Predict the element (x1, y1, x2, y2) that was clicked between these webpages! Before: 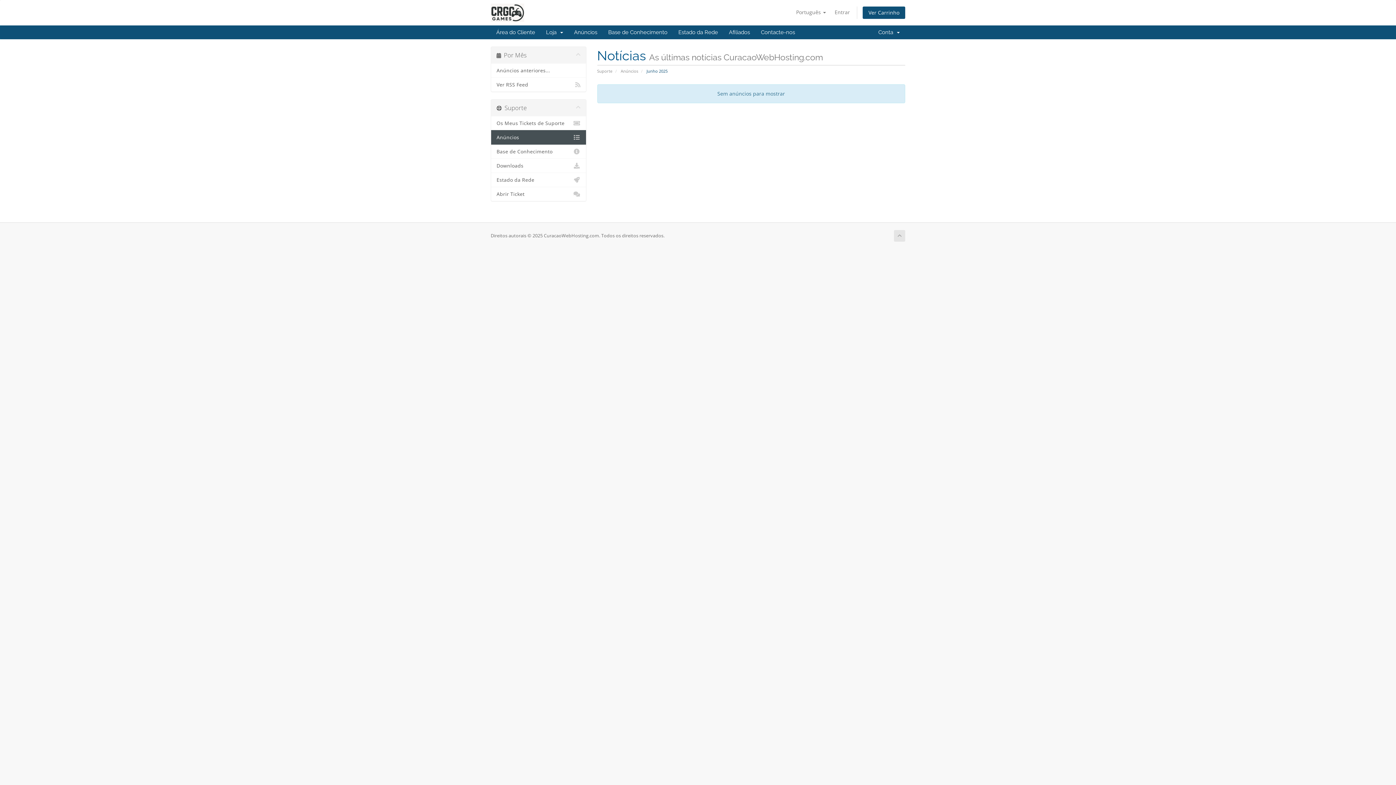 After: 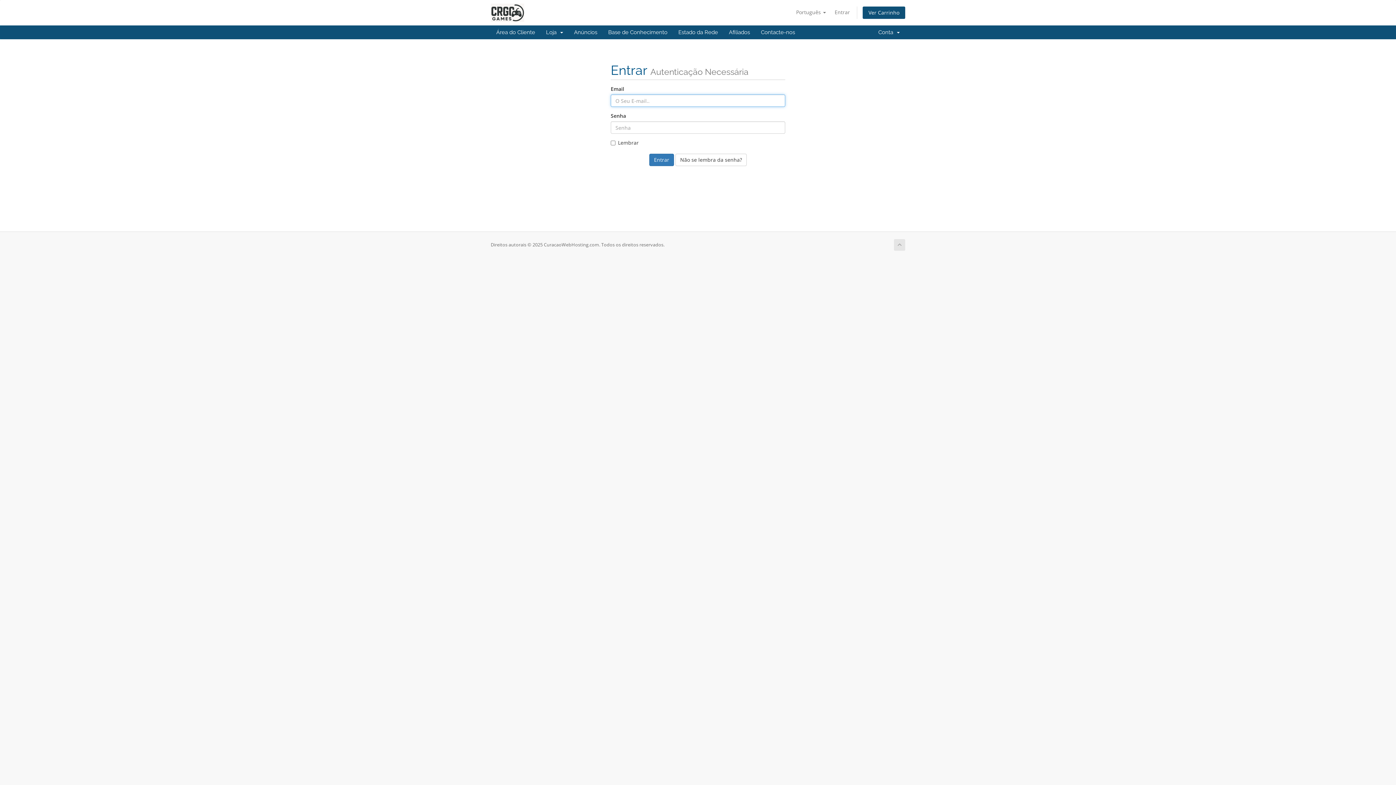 Action: label: Estado da Rede bbox: (491, 172, 586, 187)